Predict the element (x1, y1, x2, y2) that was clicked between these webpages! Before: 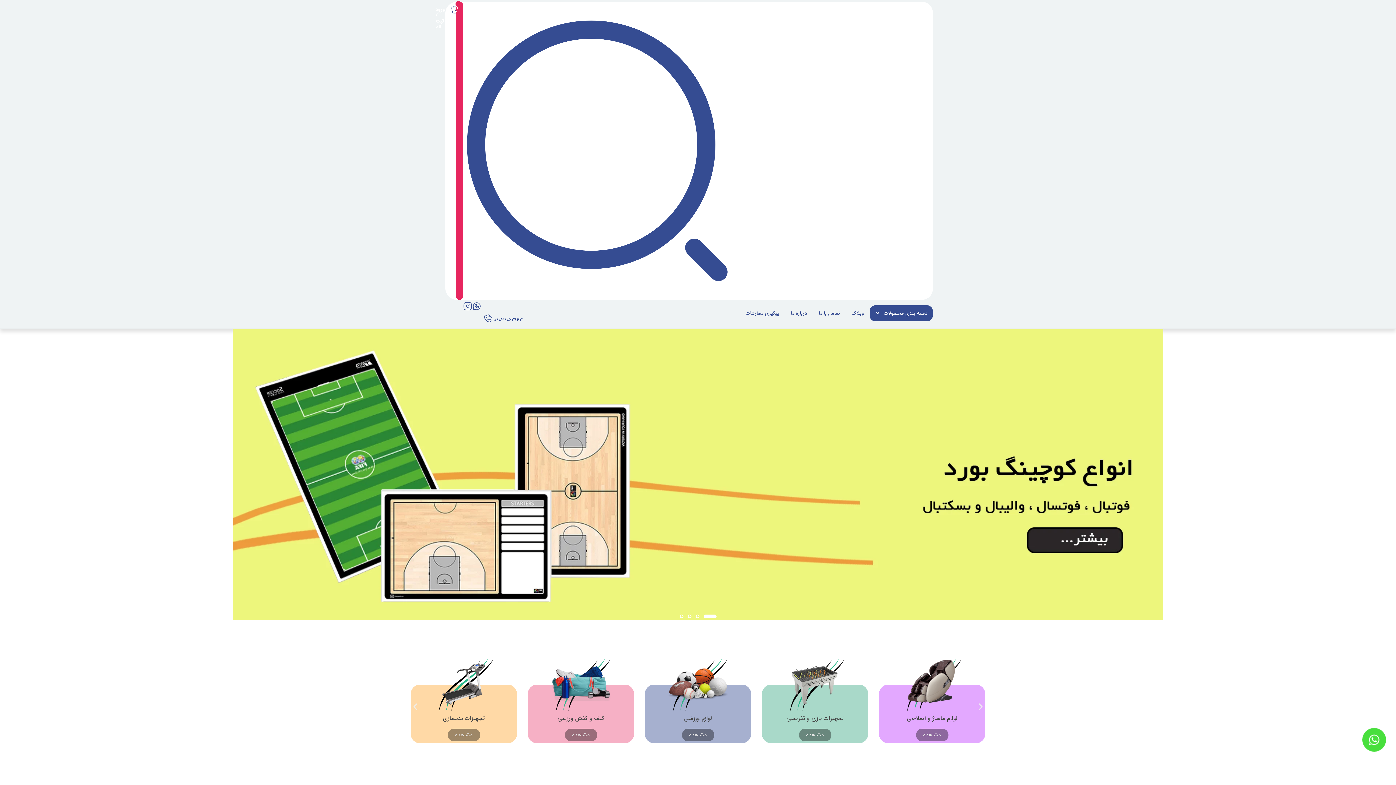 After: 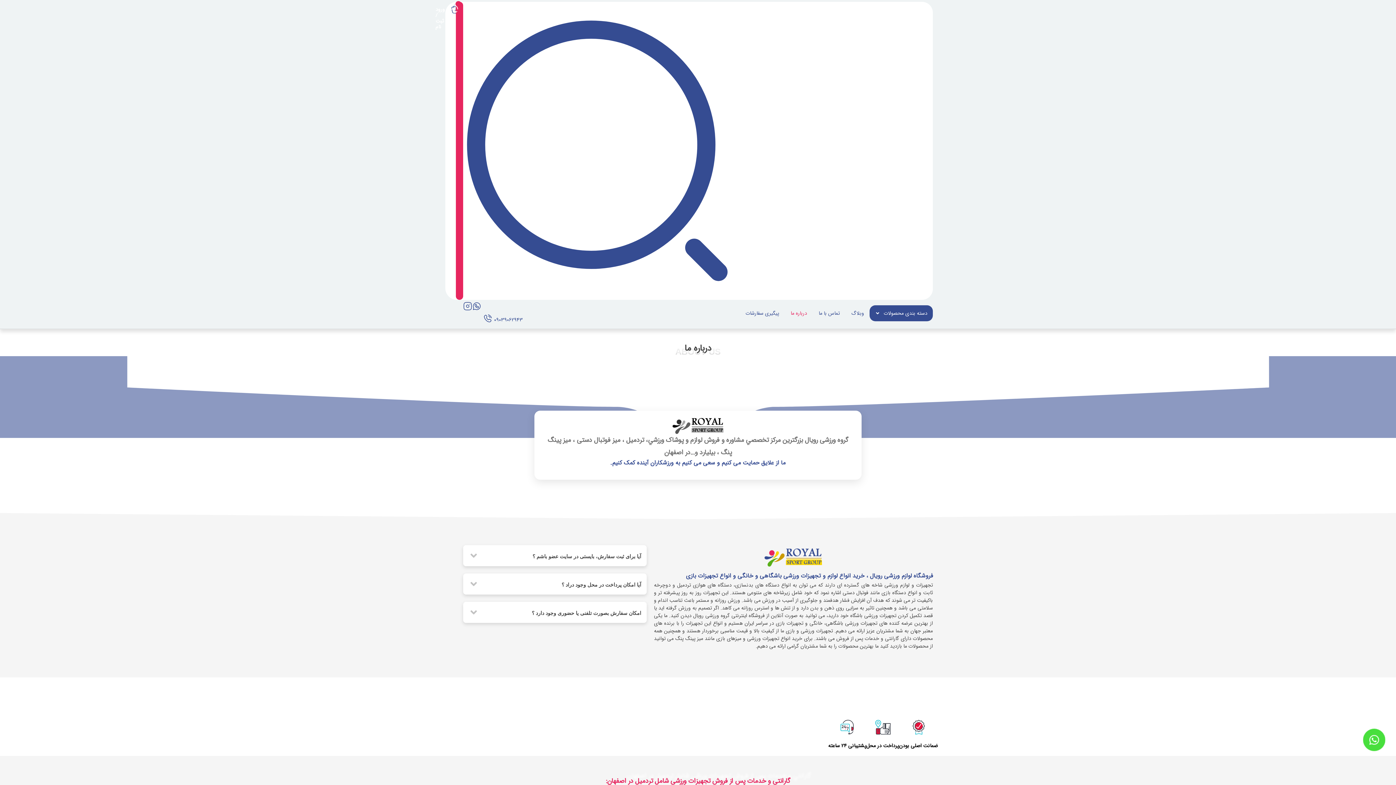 Action: bbox: (785, 305, 812, 321) label: درباره ما